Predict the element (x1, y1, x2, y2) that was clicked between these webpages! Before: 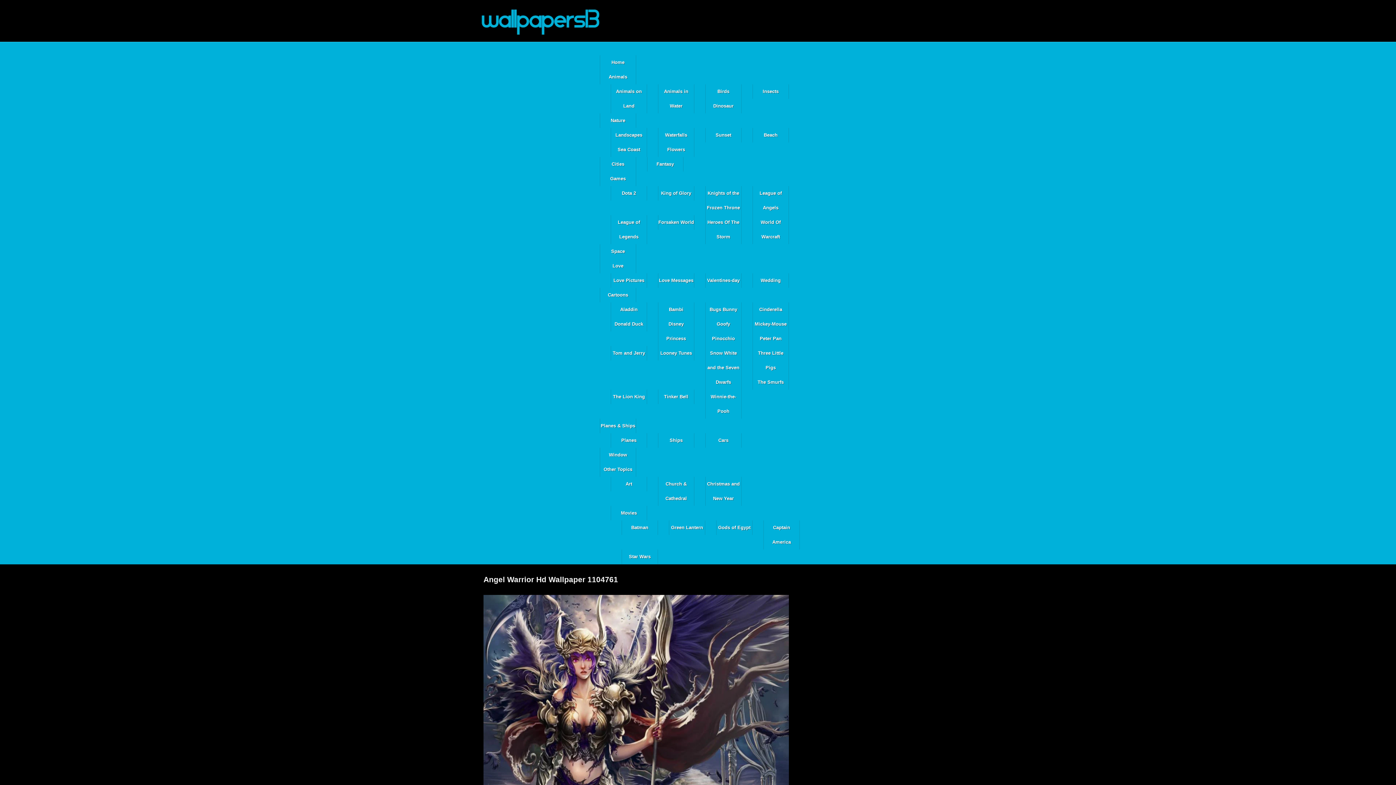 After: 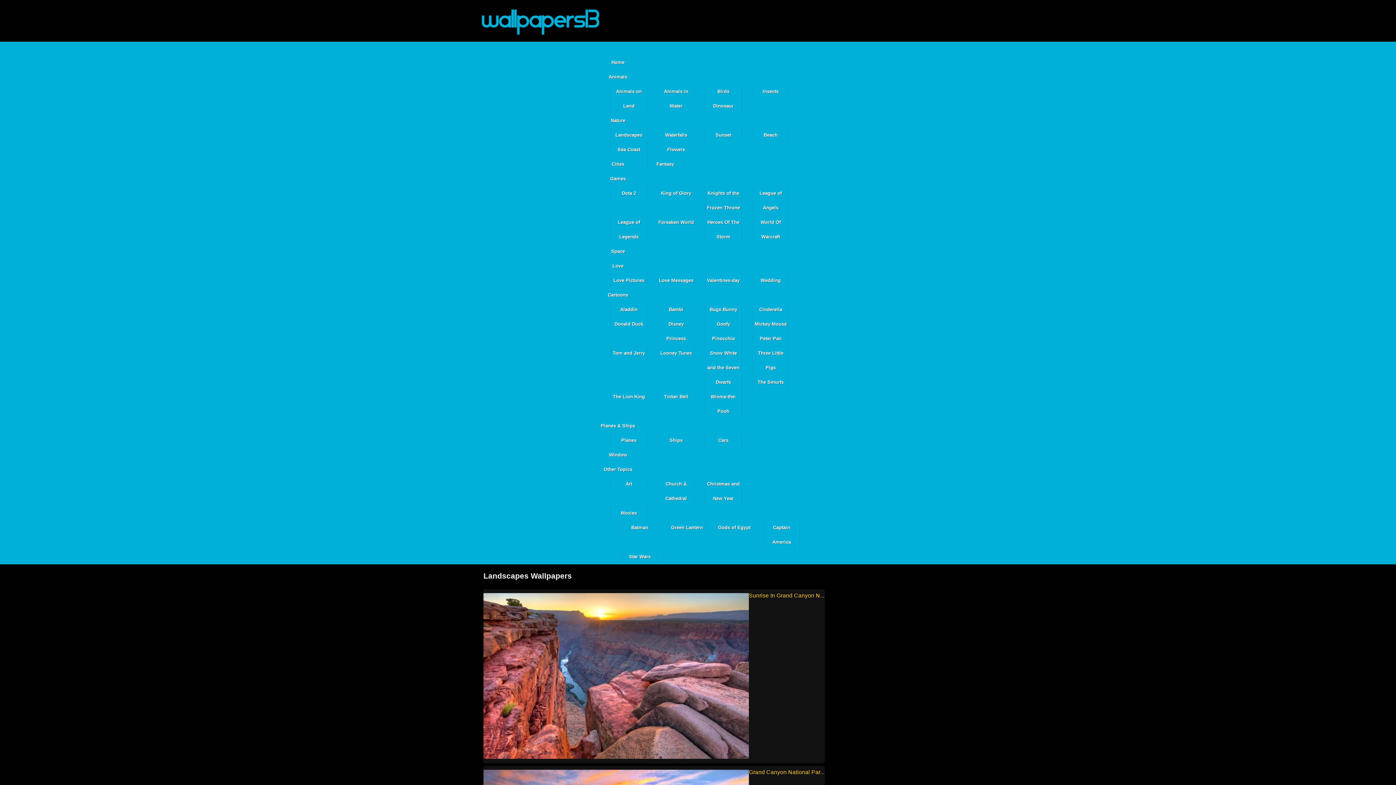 Action: label: Landscapes bbox: (610, 128, 647, 142)